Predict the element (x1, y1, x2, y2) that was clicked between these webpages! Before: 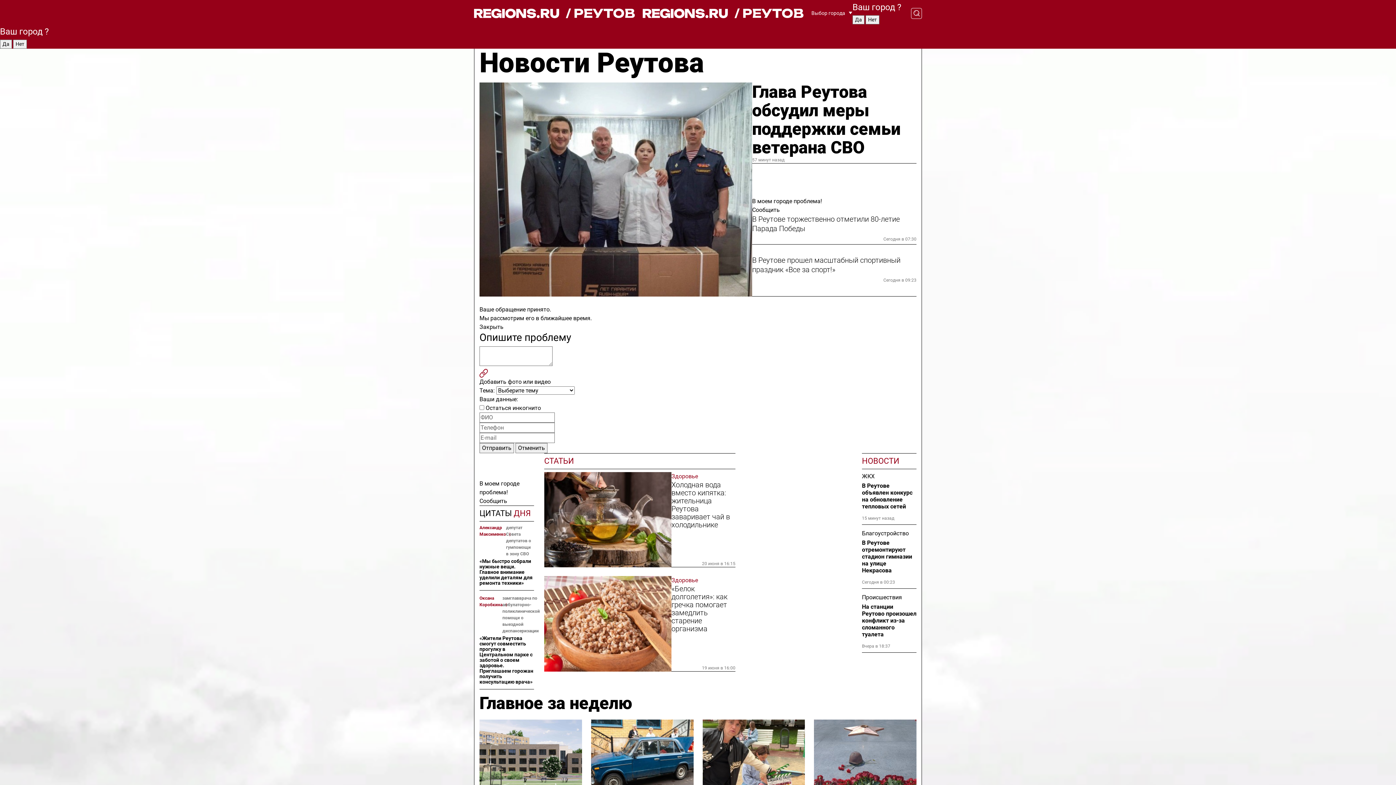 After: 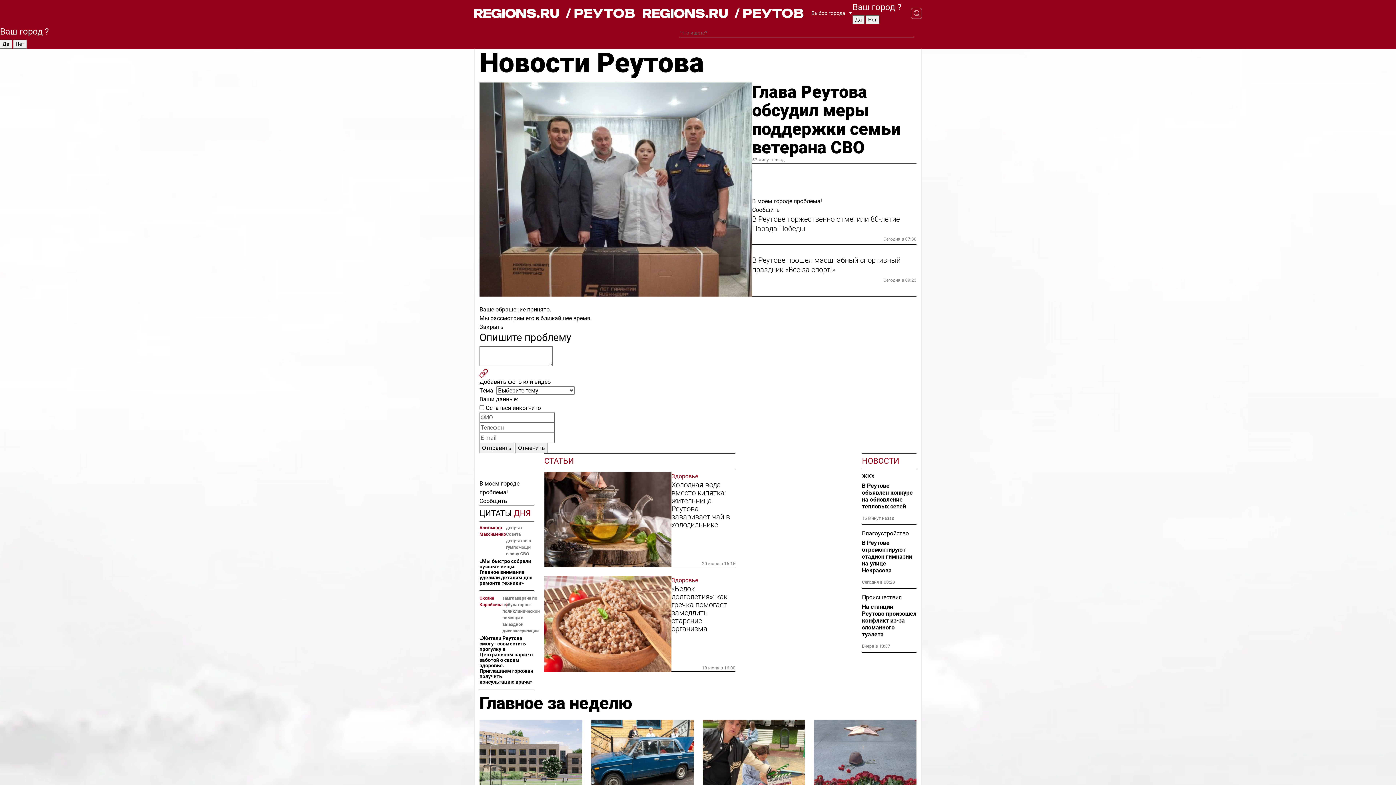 Action: bbox: (901, 7, 922, 18)